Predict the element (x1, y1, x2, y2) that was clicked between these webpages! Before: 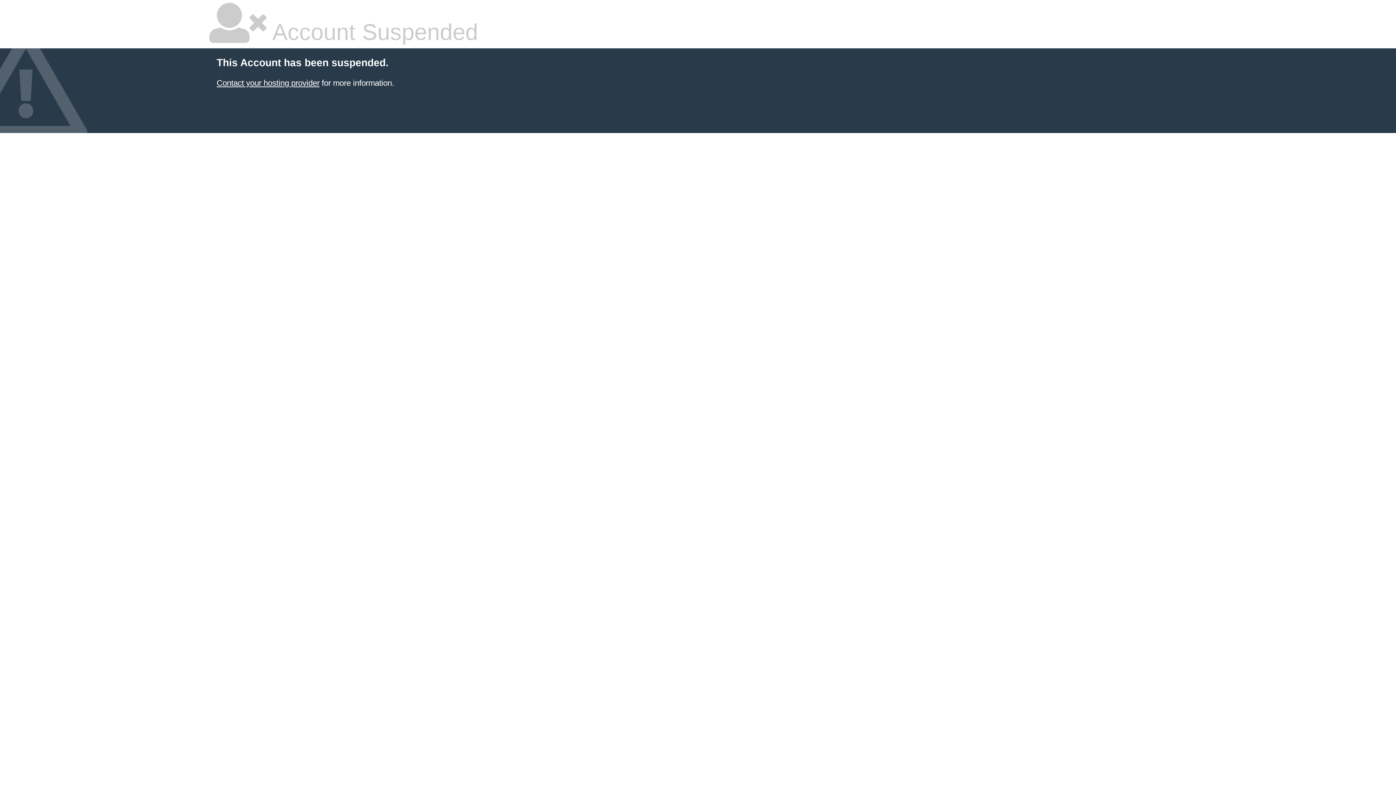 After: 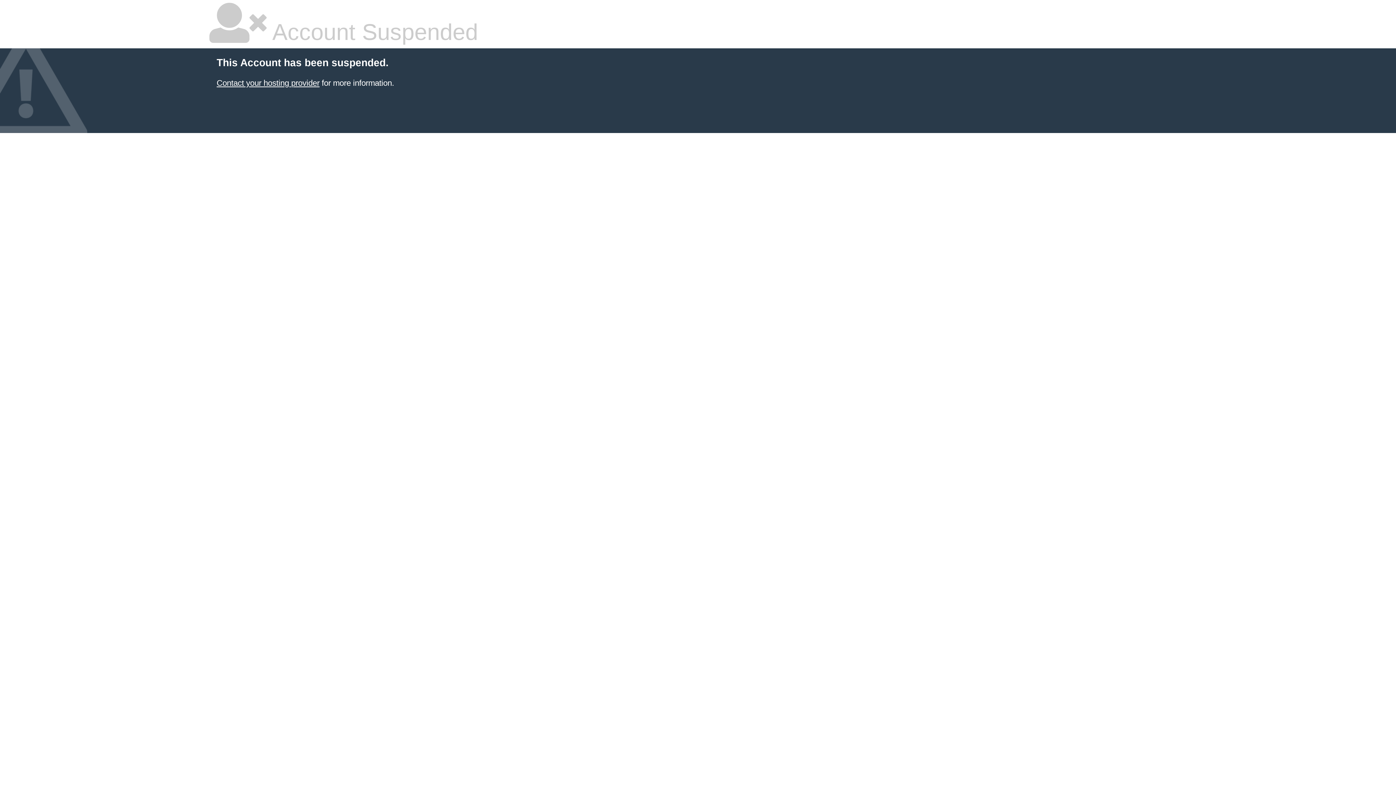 Action: label: Contact your hosting provider bbox: (216, 78, 319, 87)